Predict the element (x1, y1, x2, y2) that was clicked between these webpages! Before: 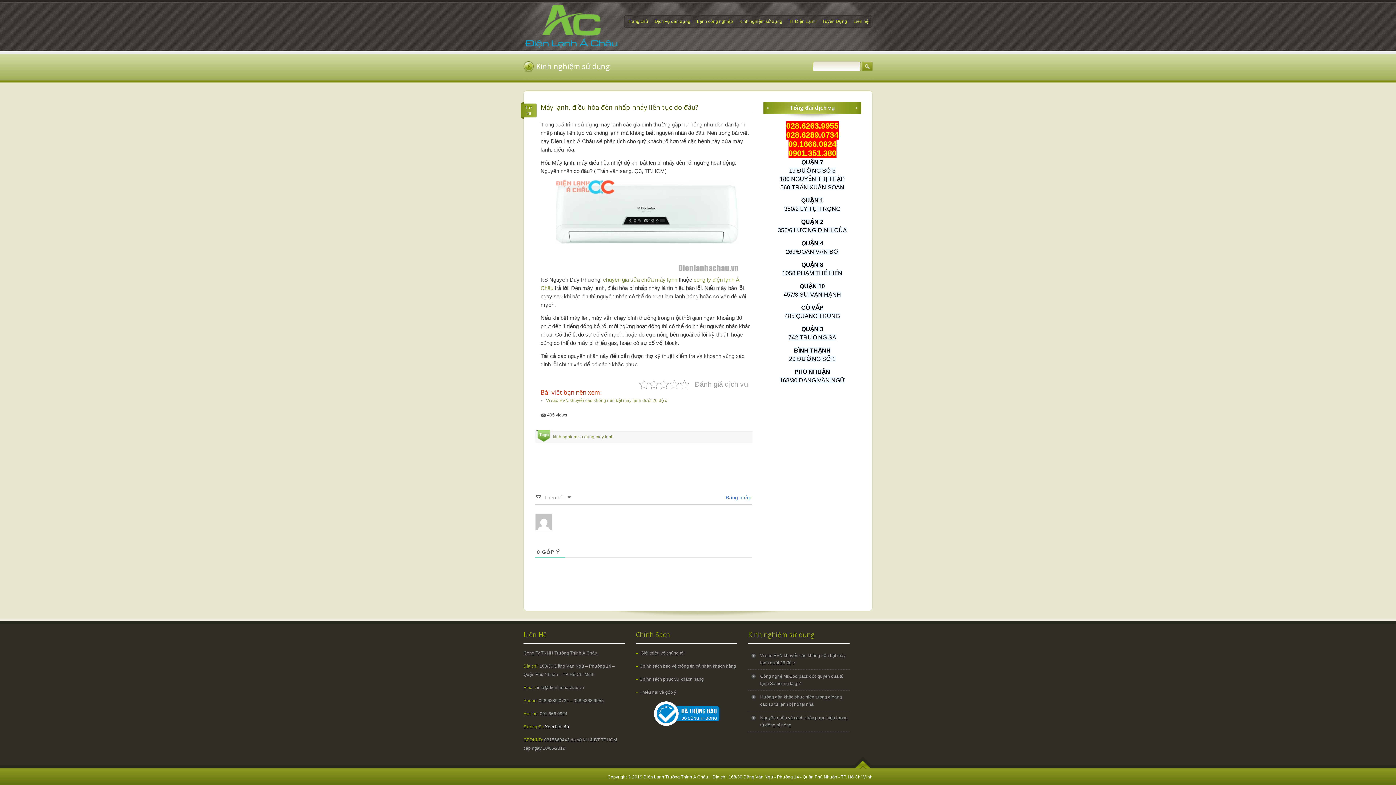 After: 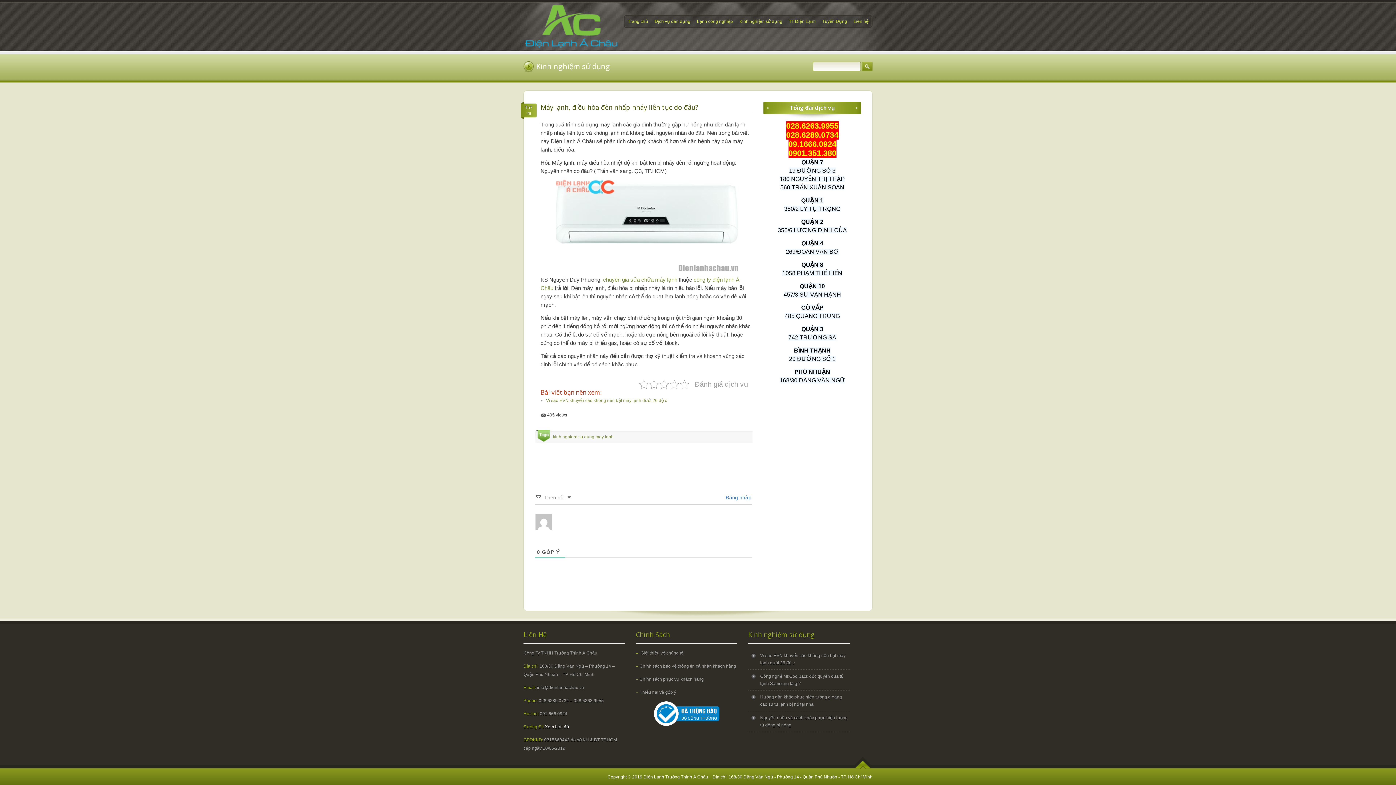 Action: label: info@dienlanhachau.vn bbox: (537, 685, 584, 690)